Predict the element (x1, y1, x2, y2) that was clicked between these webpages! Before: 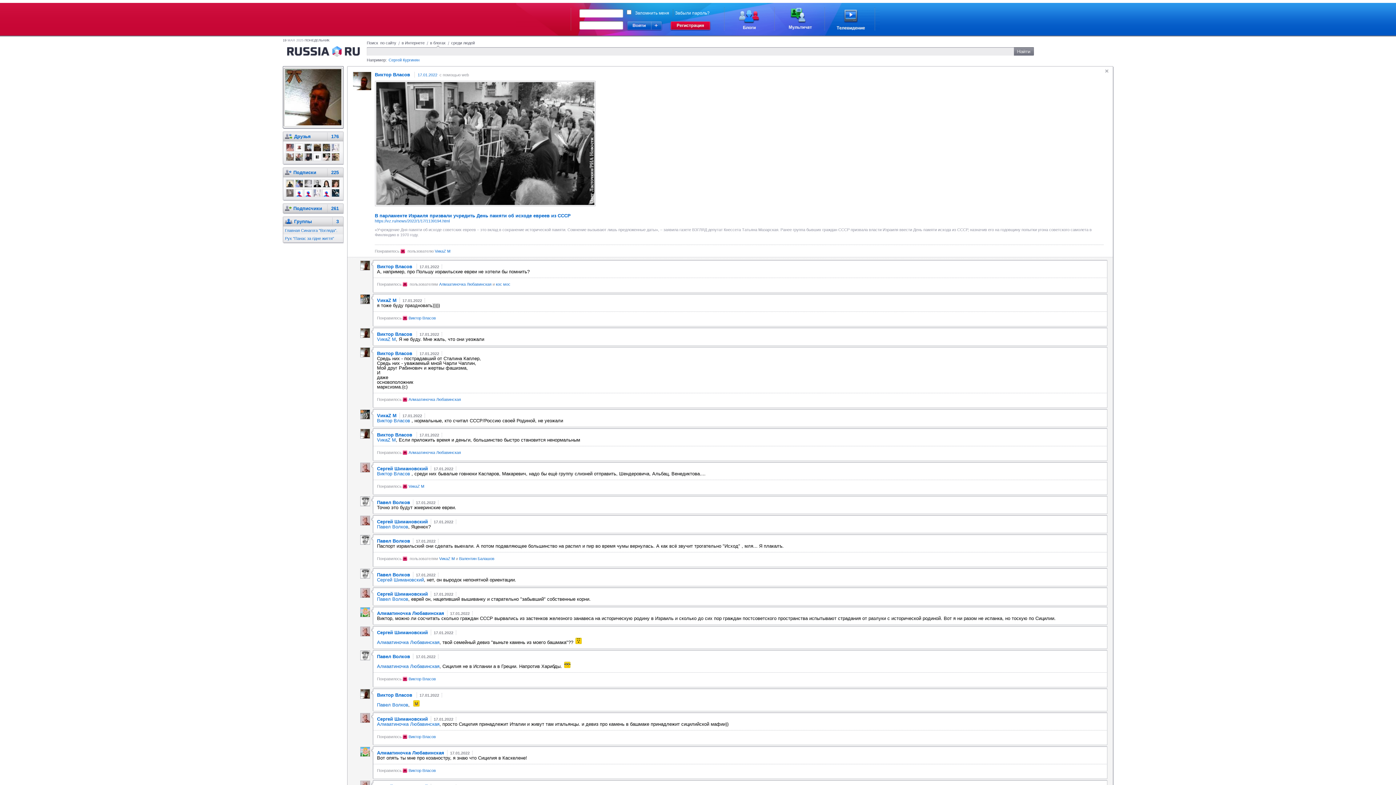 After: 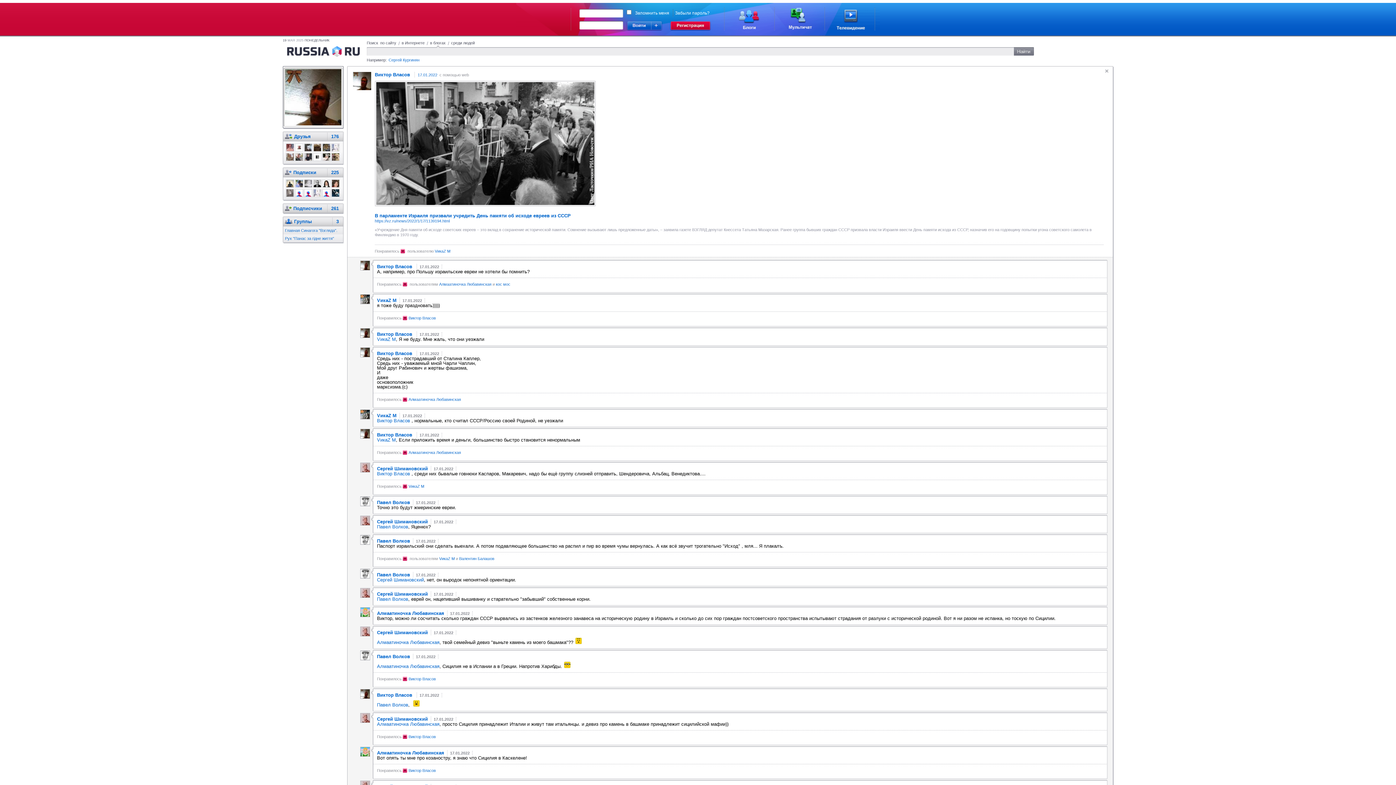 Action: label: Забыли пароль? bbox: (675, 10, 709, 15)